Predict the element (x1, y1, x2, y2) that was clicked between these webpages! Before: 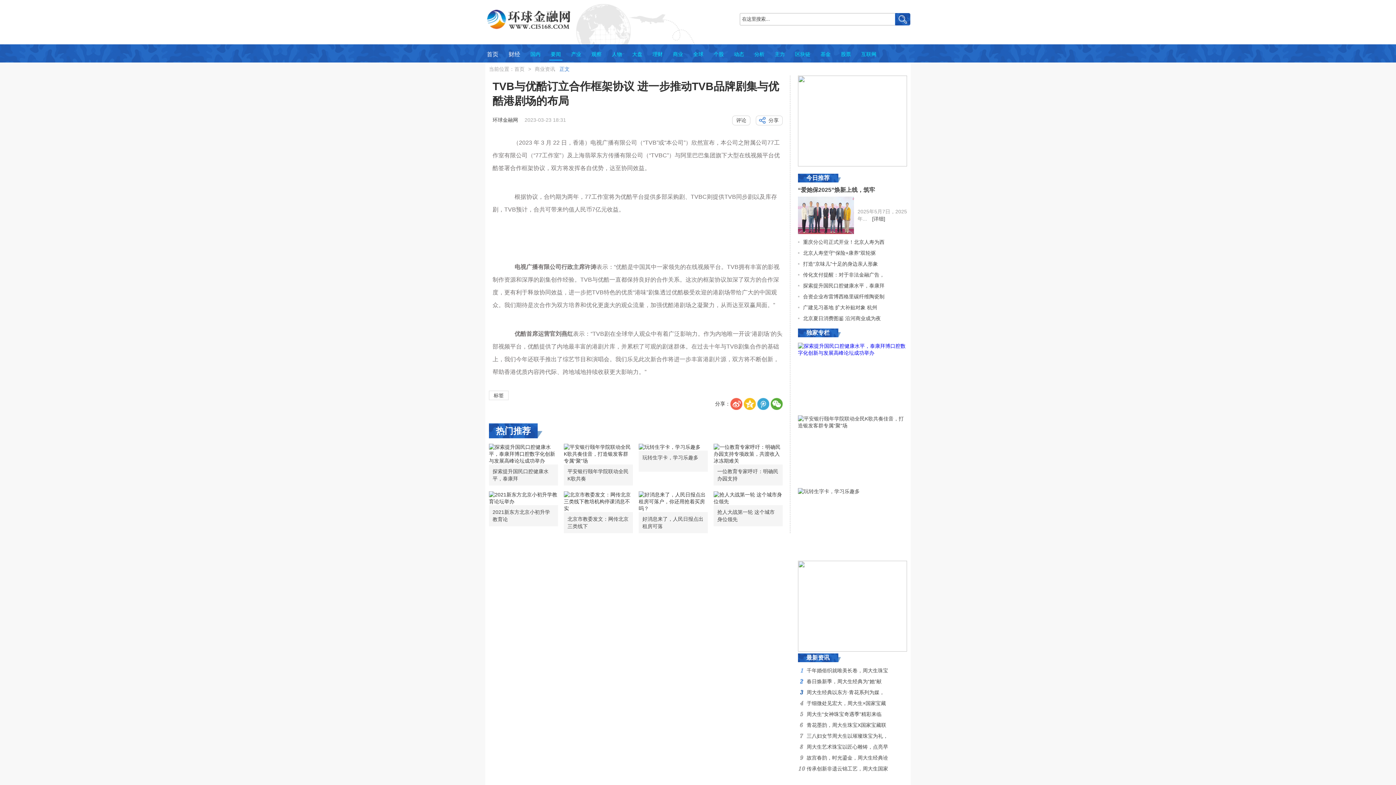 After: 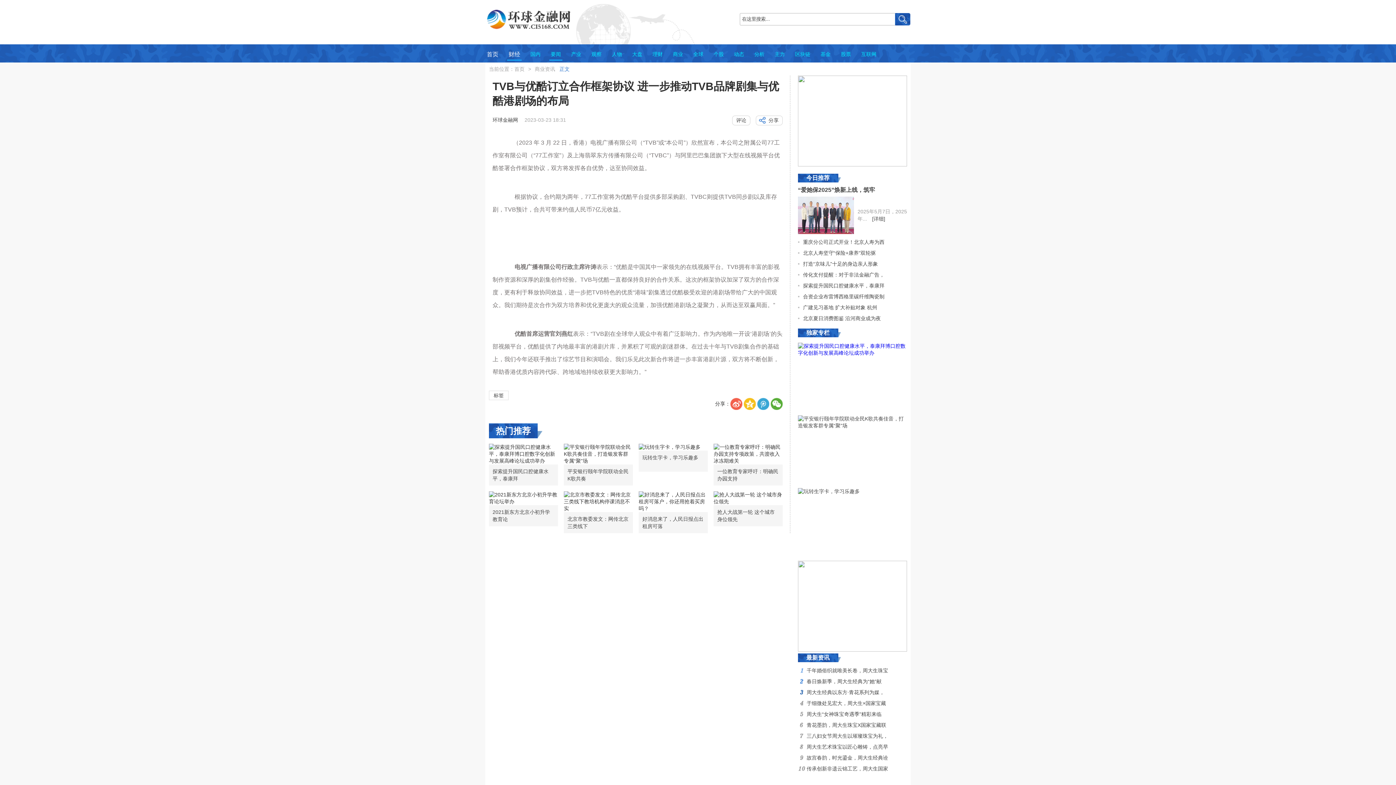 Action: label: 财经 bbox: (507, 46, 521, 60)